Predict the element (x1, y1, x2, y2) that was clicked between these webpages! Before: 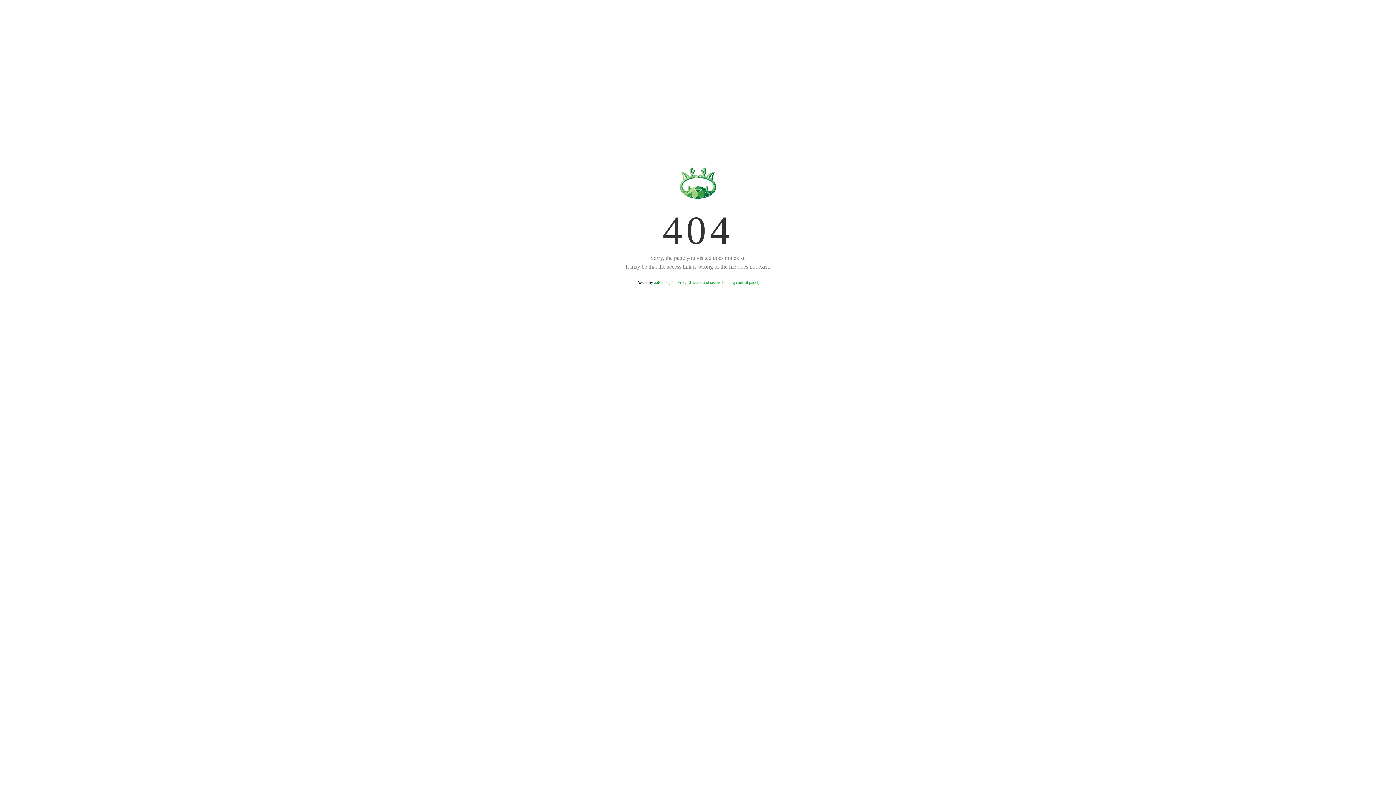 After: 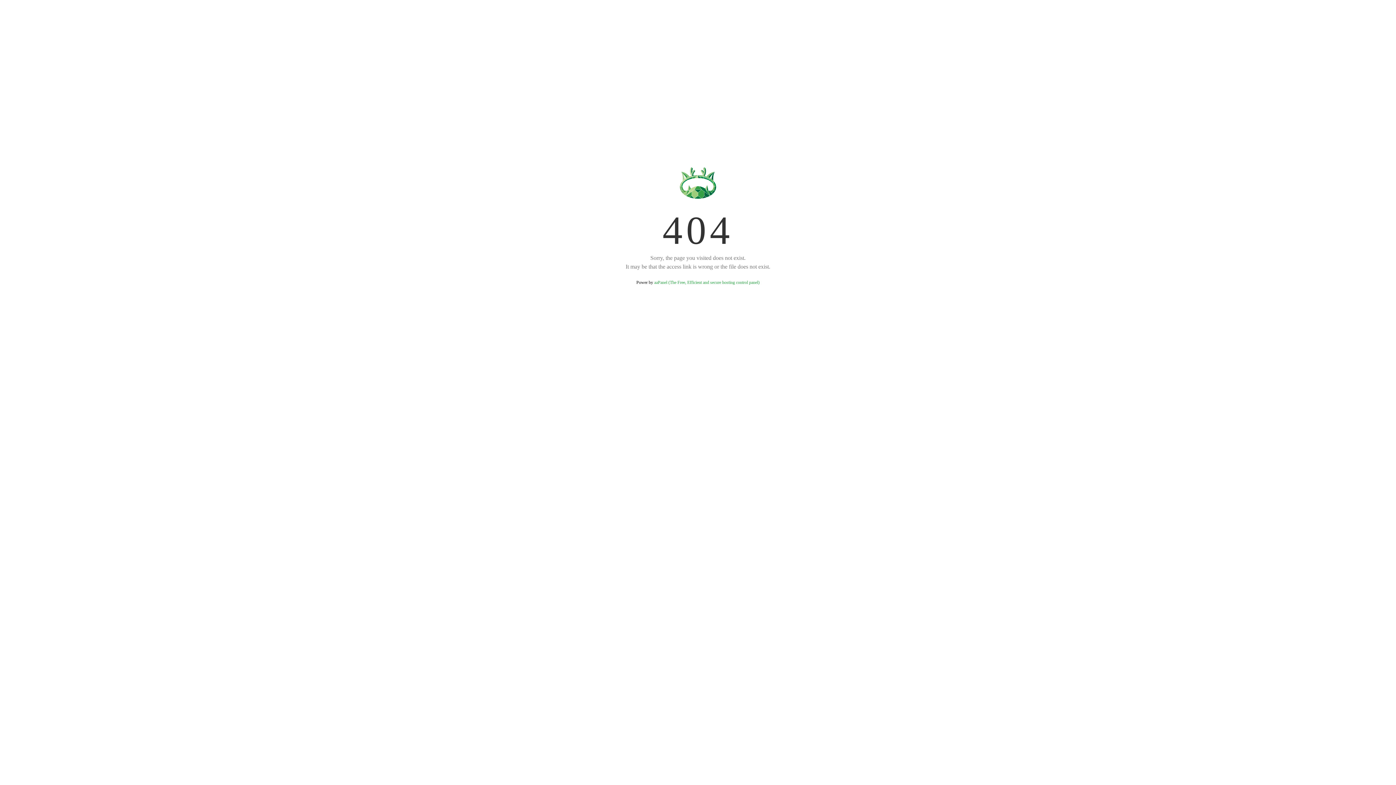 Action: bbox: (654, 280, 759, 285) label: aaPanel (The Free, Efficient and secure hosting control panel)